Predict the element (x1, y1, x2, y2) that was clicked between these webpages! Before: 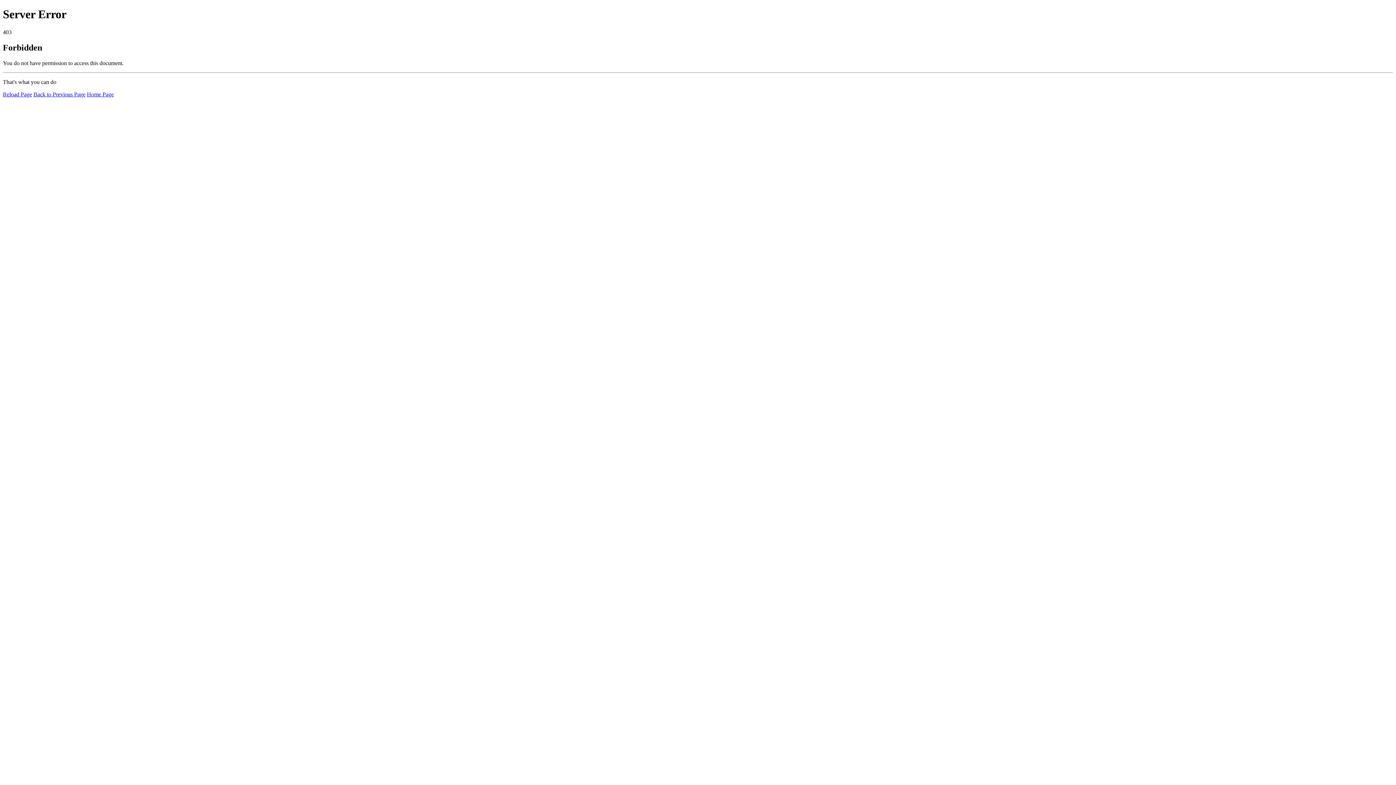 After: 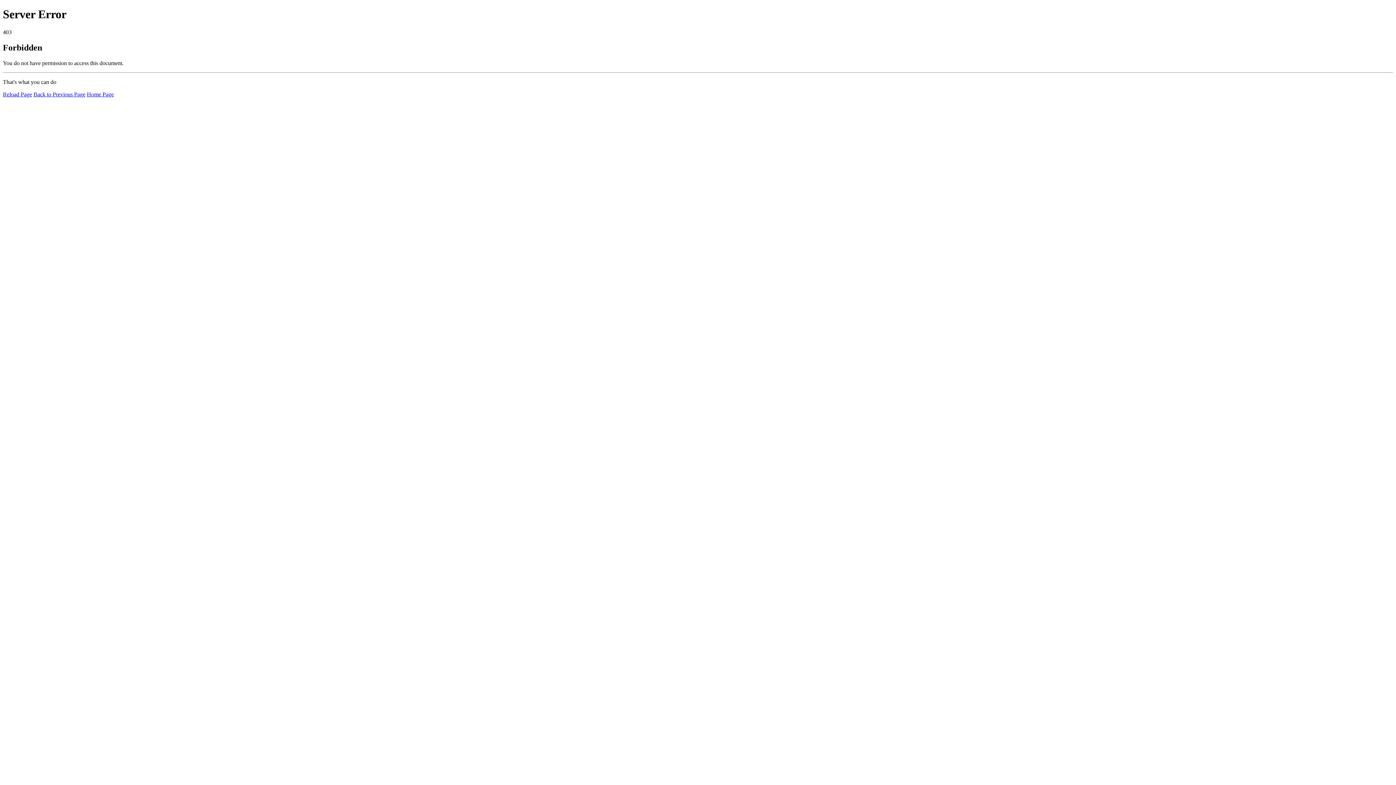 Action: bbox: (2, 91, 32, 97) label: Reload Page